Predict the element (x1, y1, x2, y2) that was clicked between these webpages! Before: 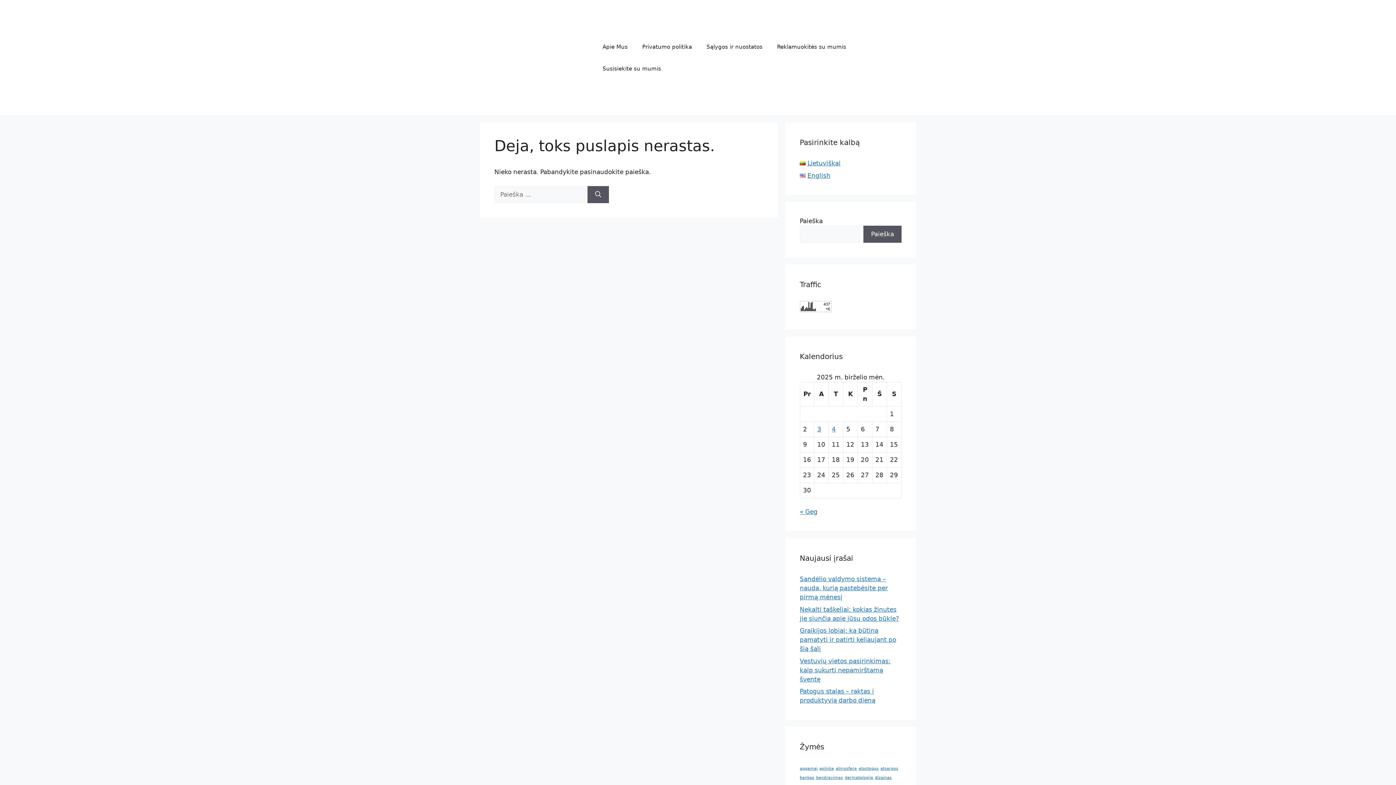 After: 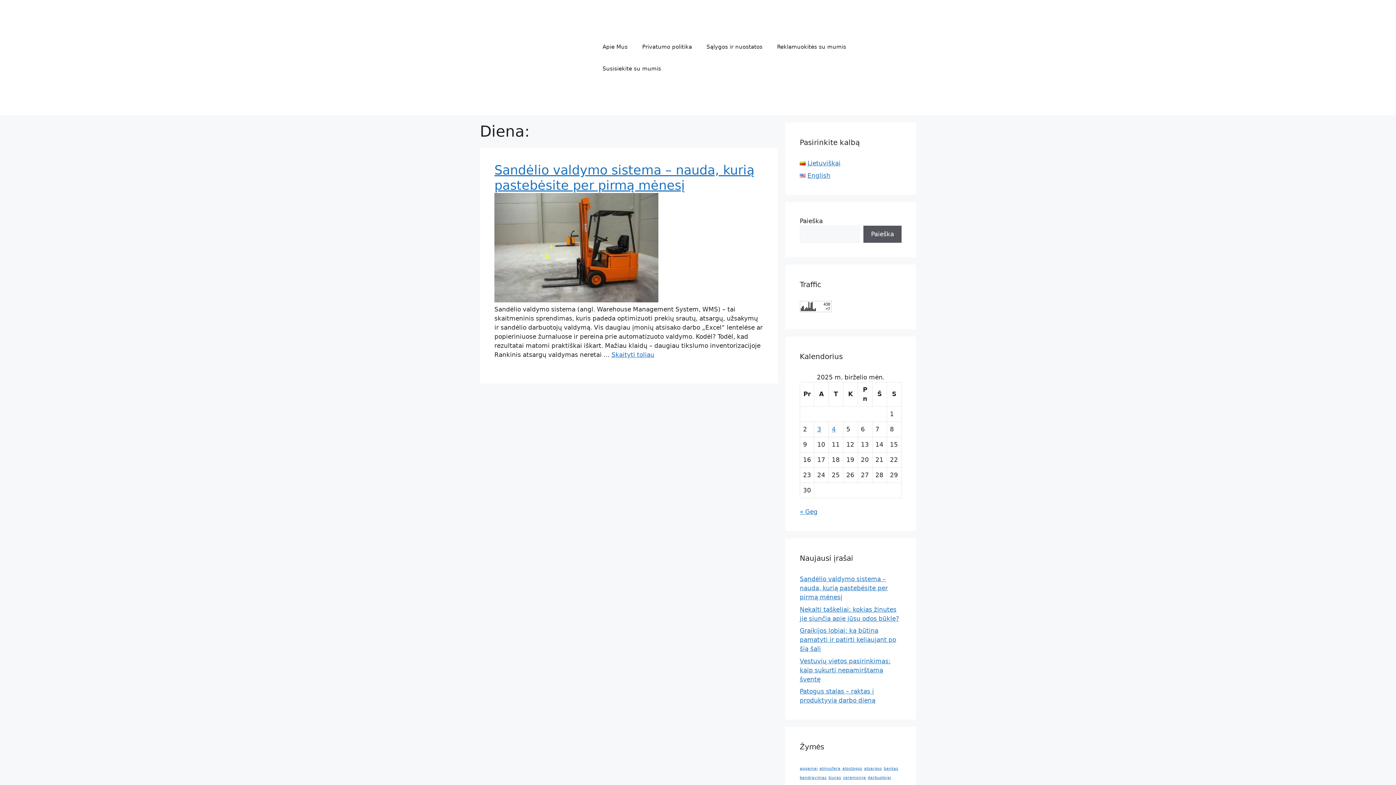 Action: bbox: (832, 425, 836, 433) label: Įrašai paskelbti 2025-06-04